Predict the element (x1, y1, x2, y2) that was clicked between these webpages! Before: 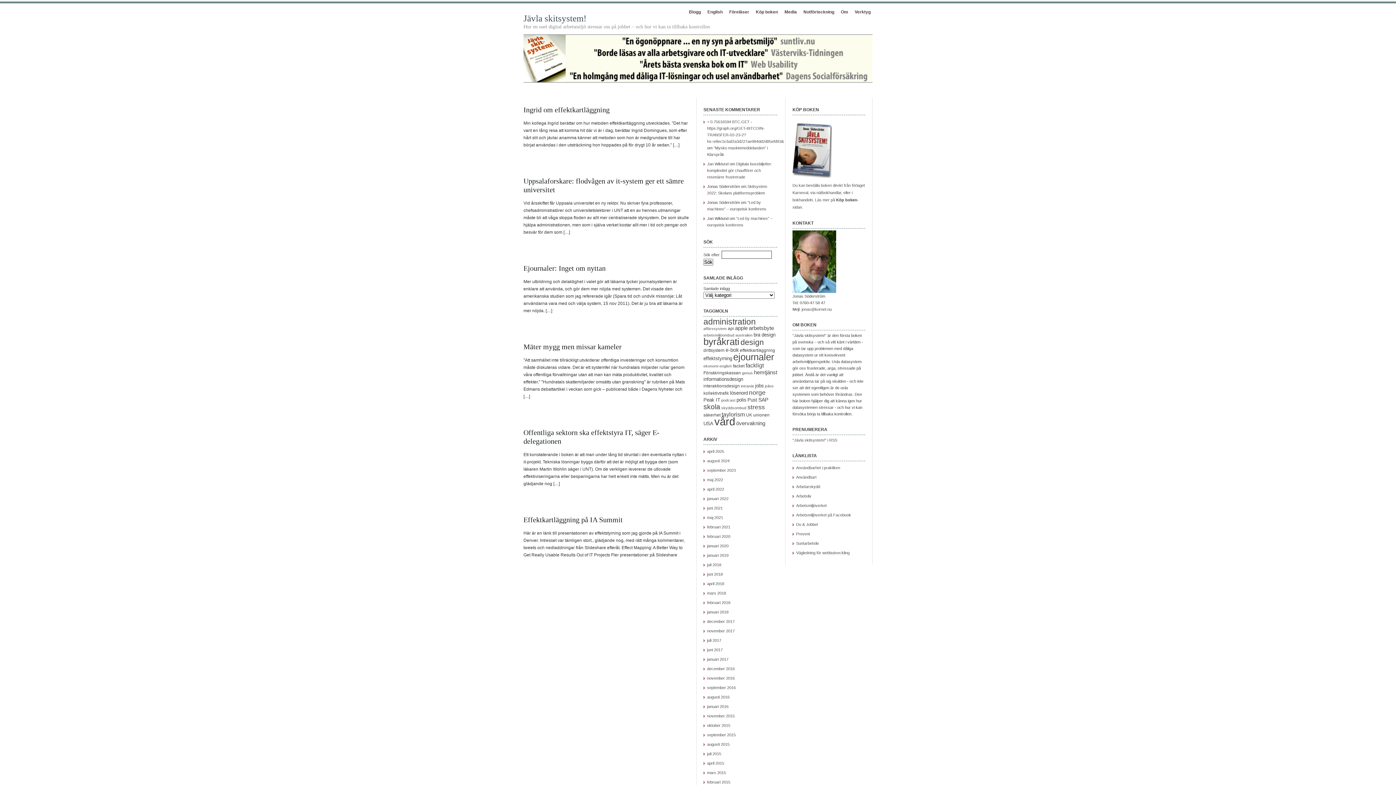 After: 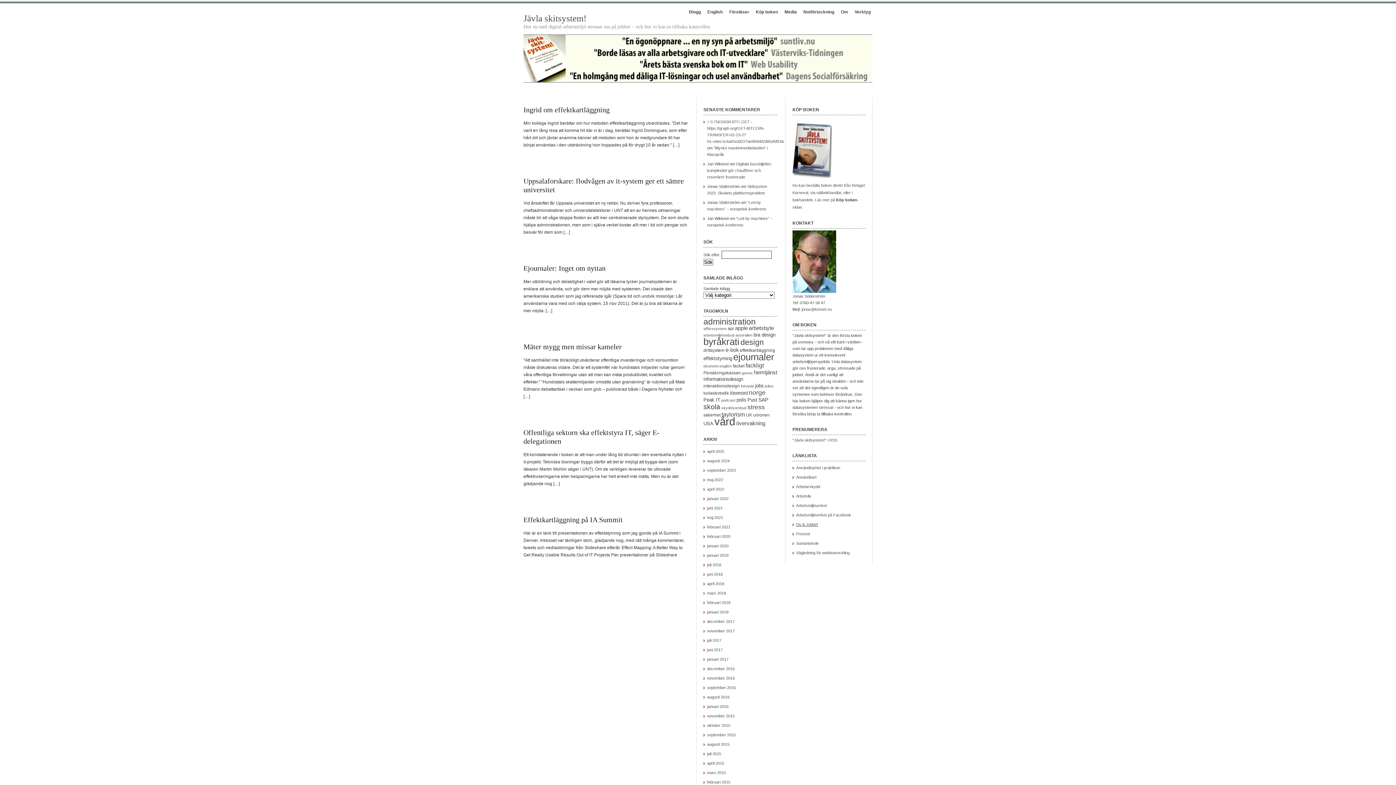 Action: label: Du & Jobbet bbox: (796, 522, 818, 526)